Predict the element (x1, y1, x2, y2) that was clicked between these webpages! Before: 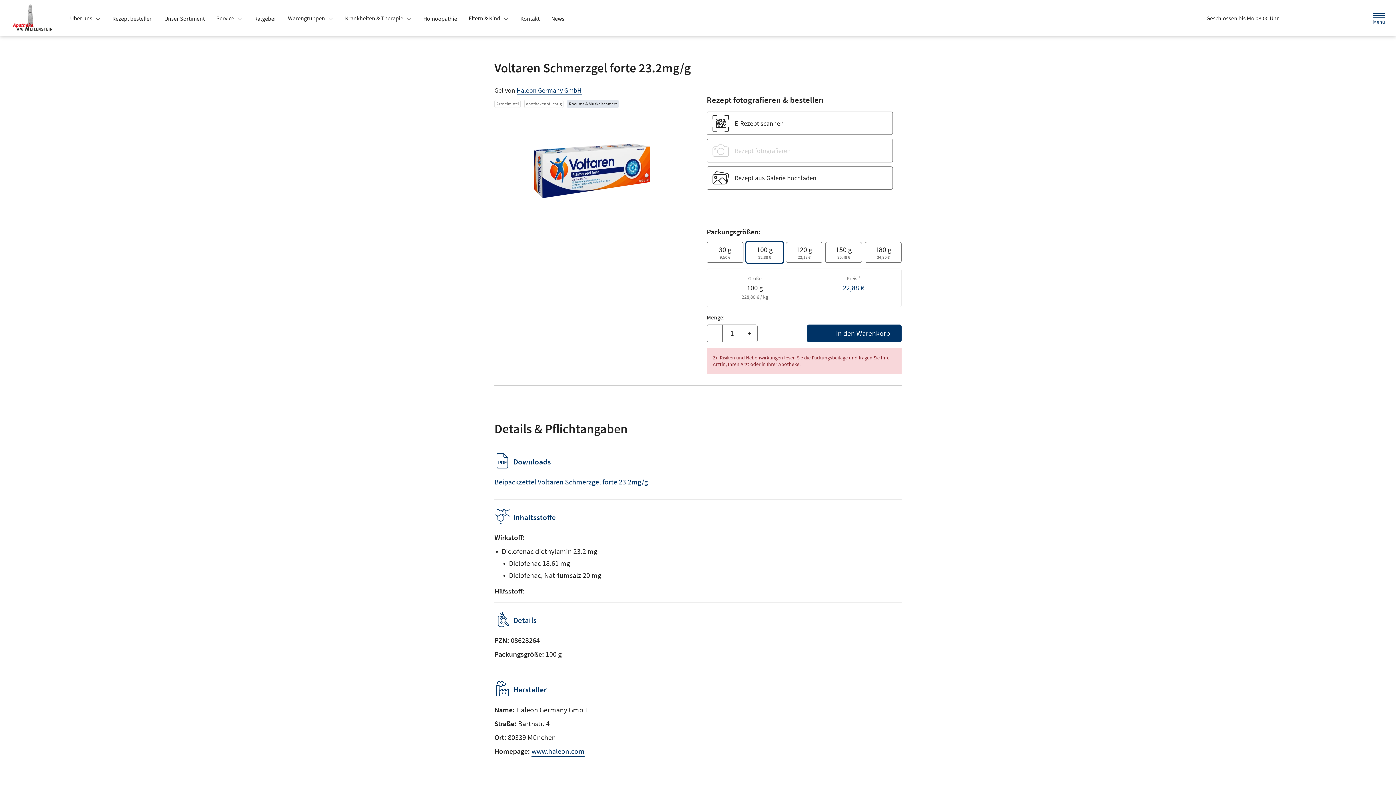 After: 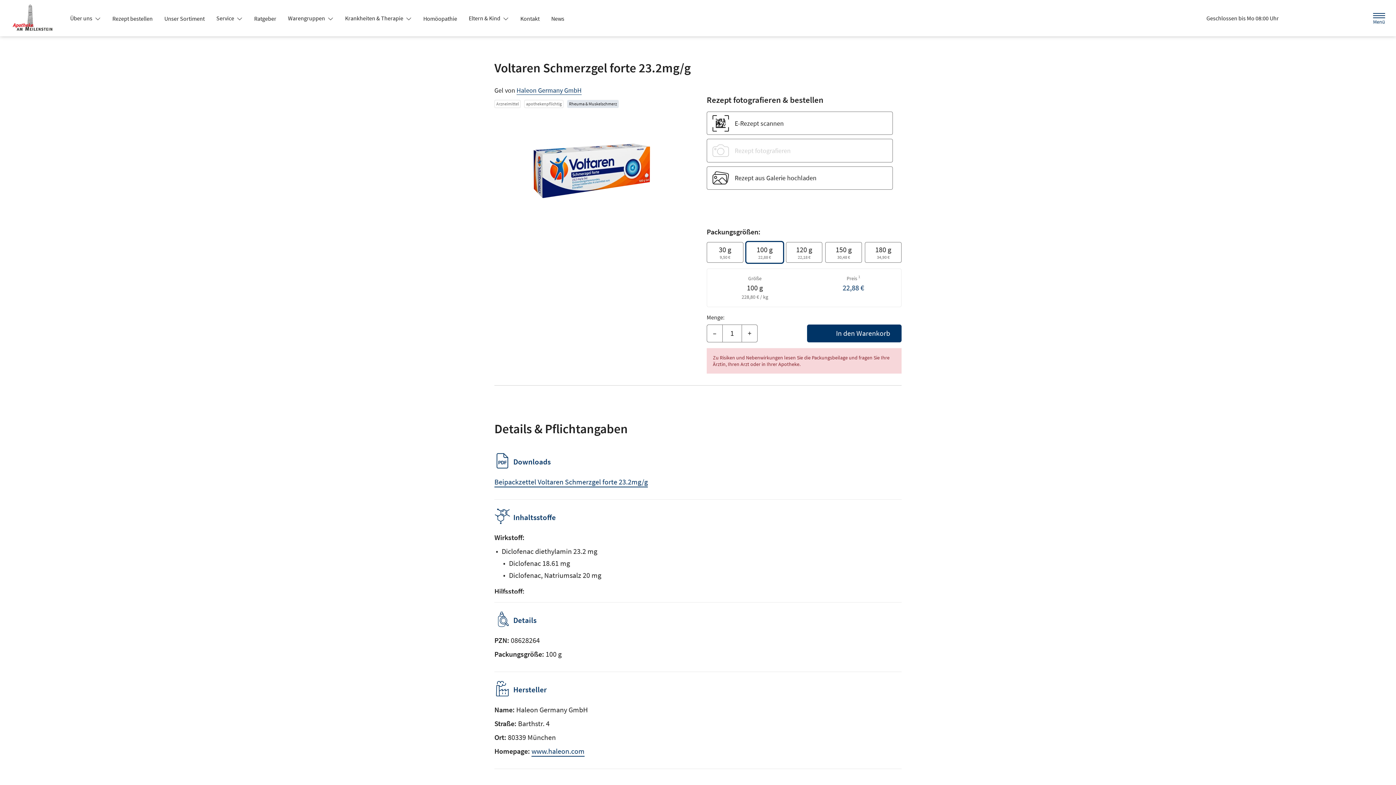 Action: label: Über uns  bbox: (64, 11, 106, 24)